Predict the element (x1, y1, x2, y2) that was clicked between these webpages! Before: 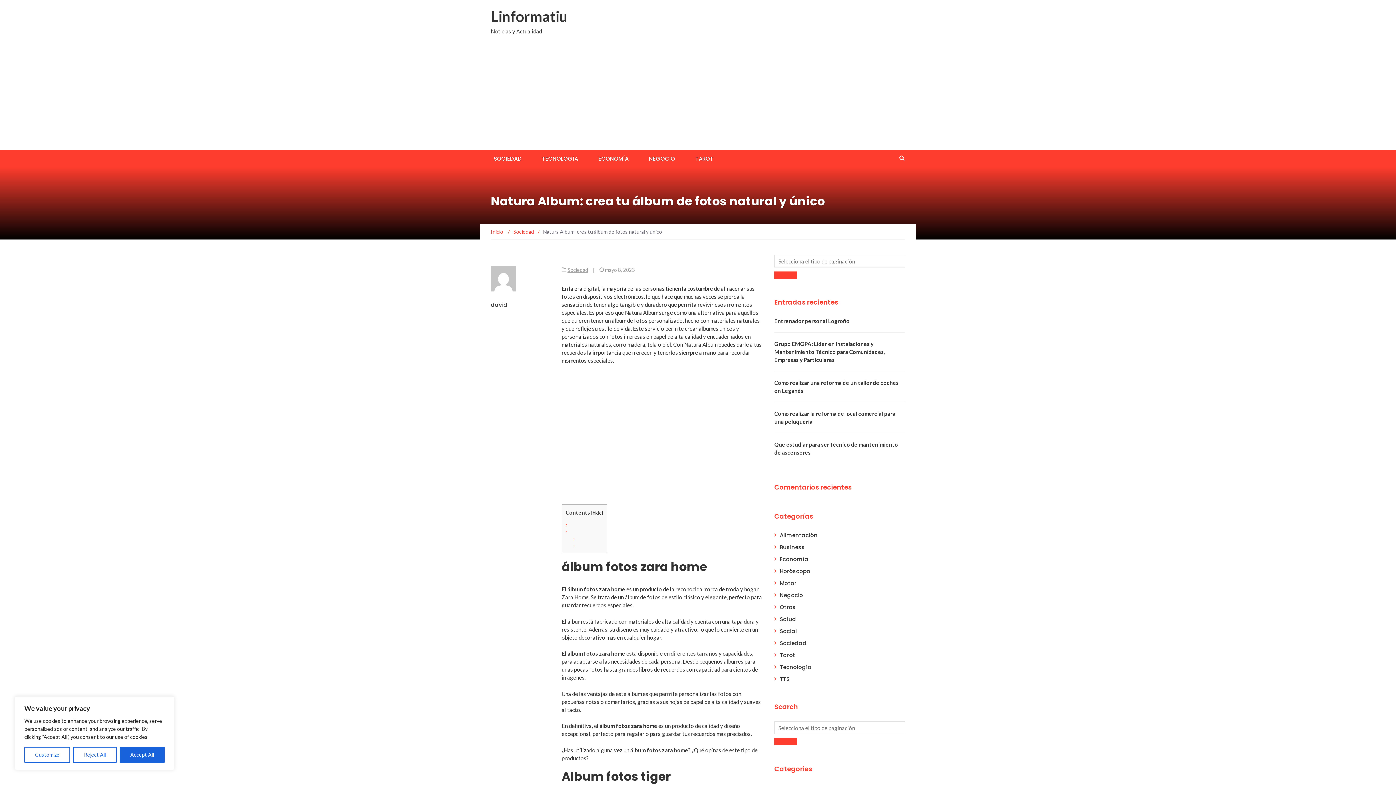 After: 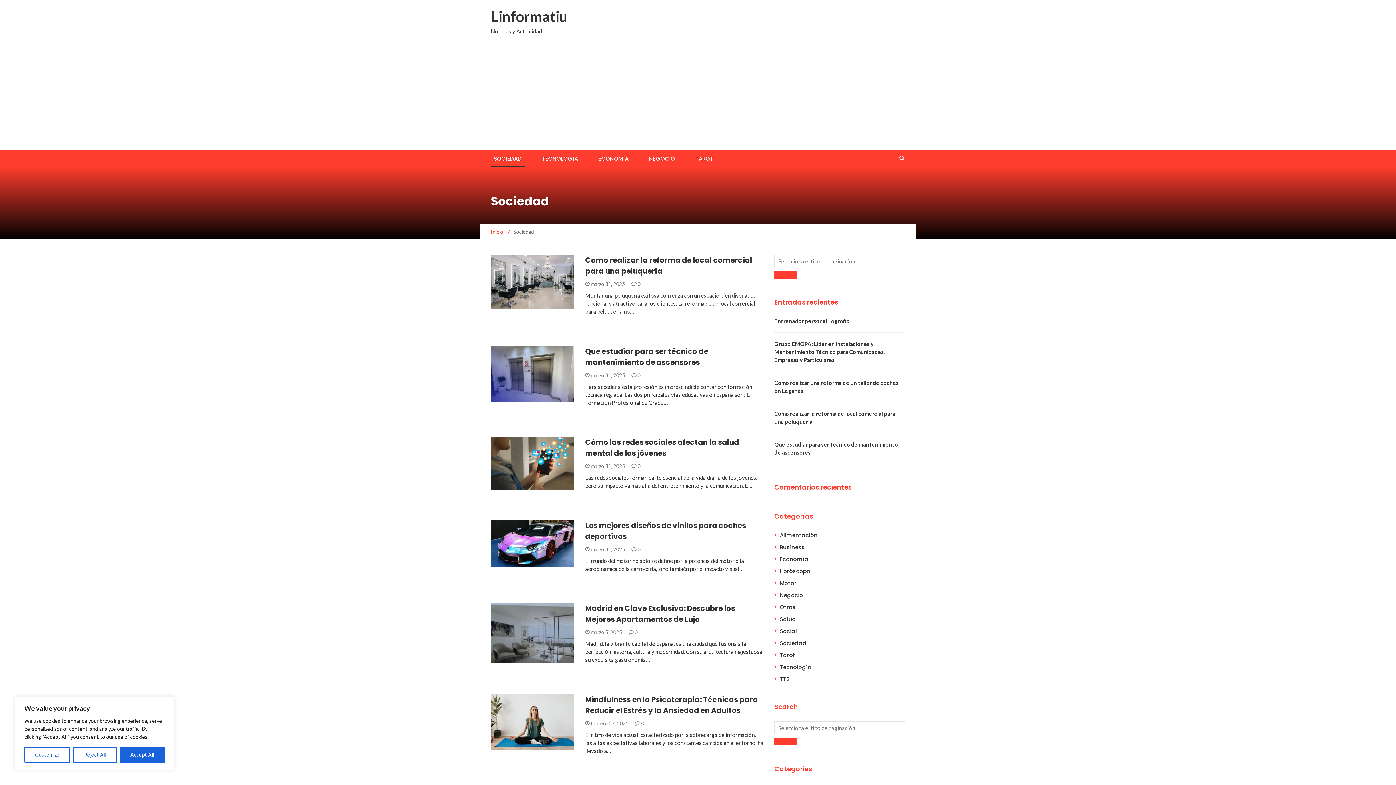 Action: label: Sociedad bbox: (513, 228, 534, 234)